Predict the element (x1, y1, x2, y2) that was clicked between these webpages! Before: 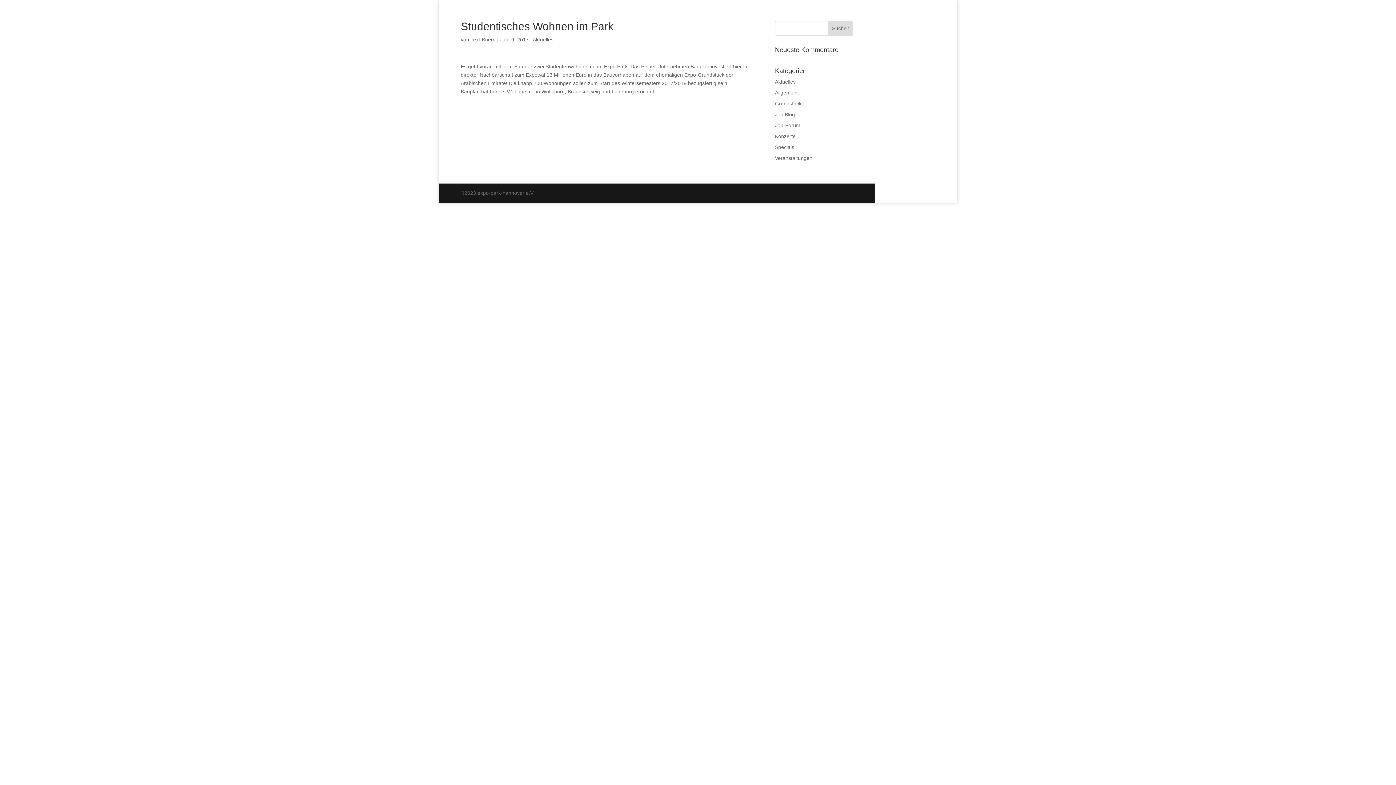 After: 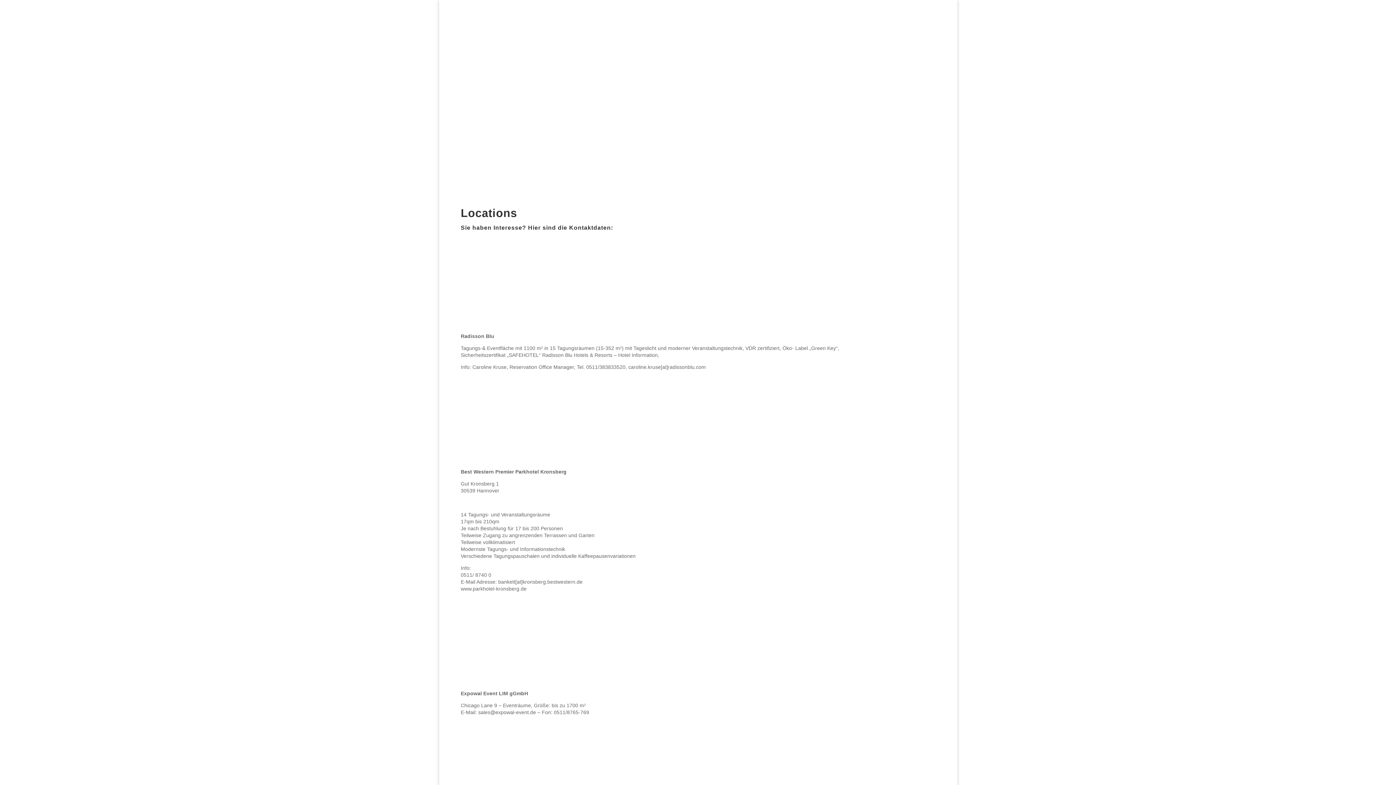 Action: label: Locations bbox: (1318, 57, 1406, 69)